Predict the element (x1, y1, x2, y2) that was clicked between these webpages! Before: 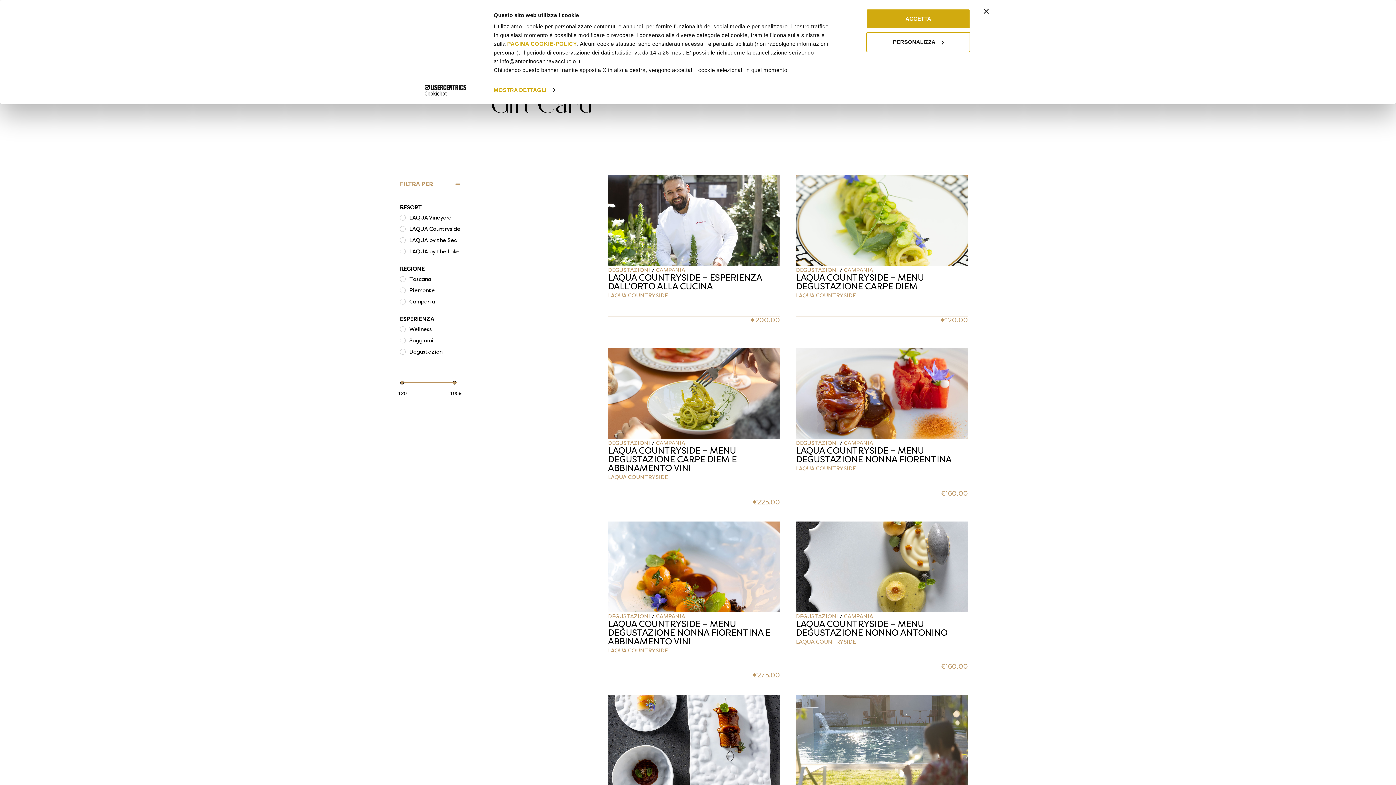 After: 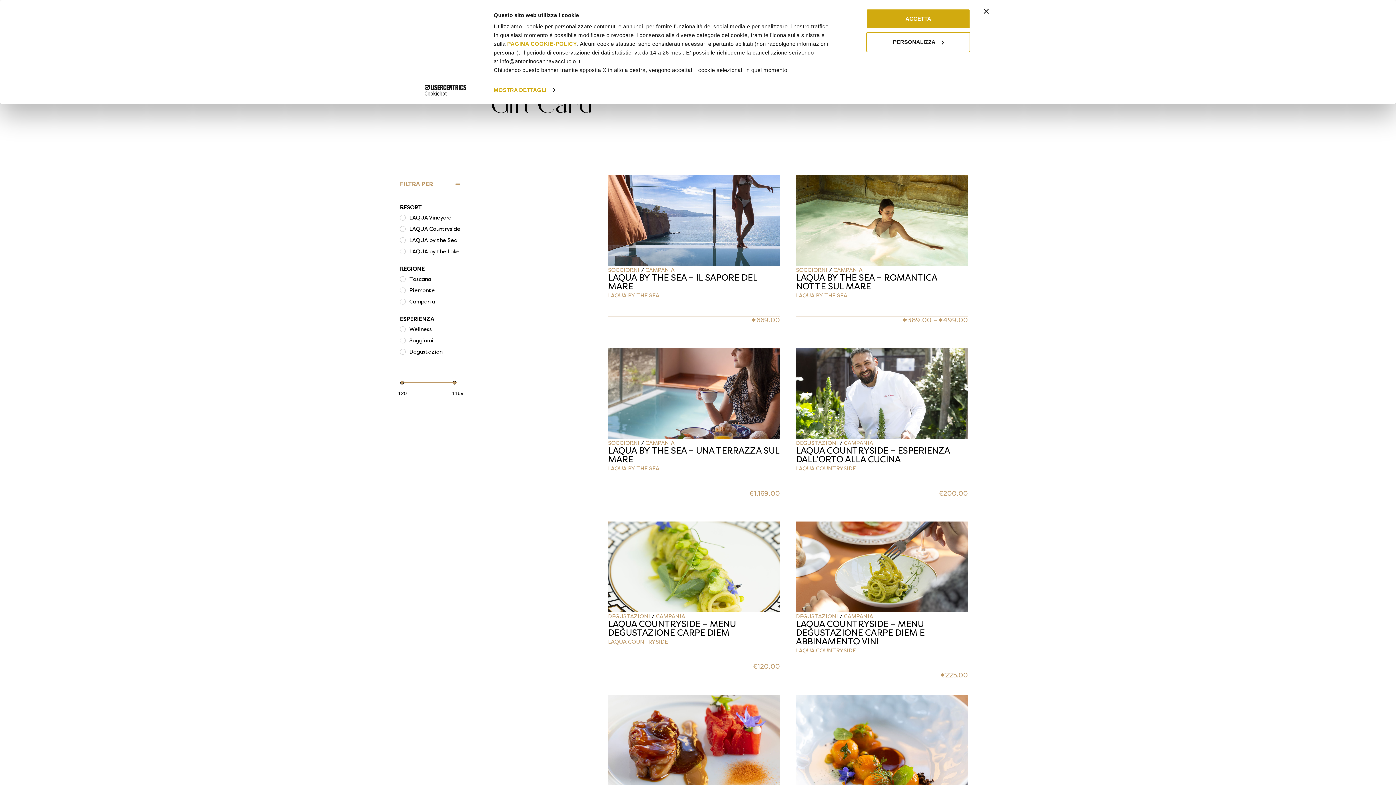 Action: label: CAMPANIA bbox: (844, 613, 873, 619)